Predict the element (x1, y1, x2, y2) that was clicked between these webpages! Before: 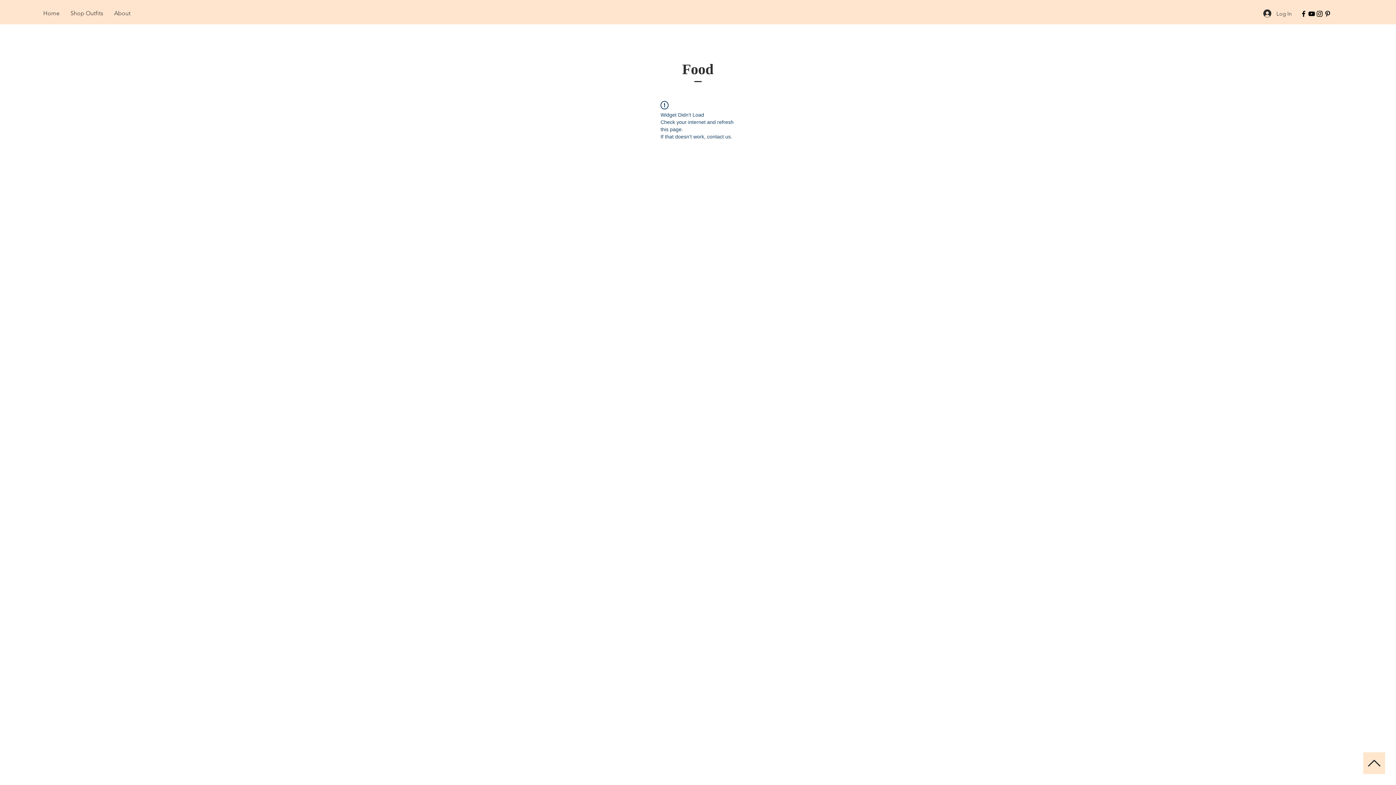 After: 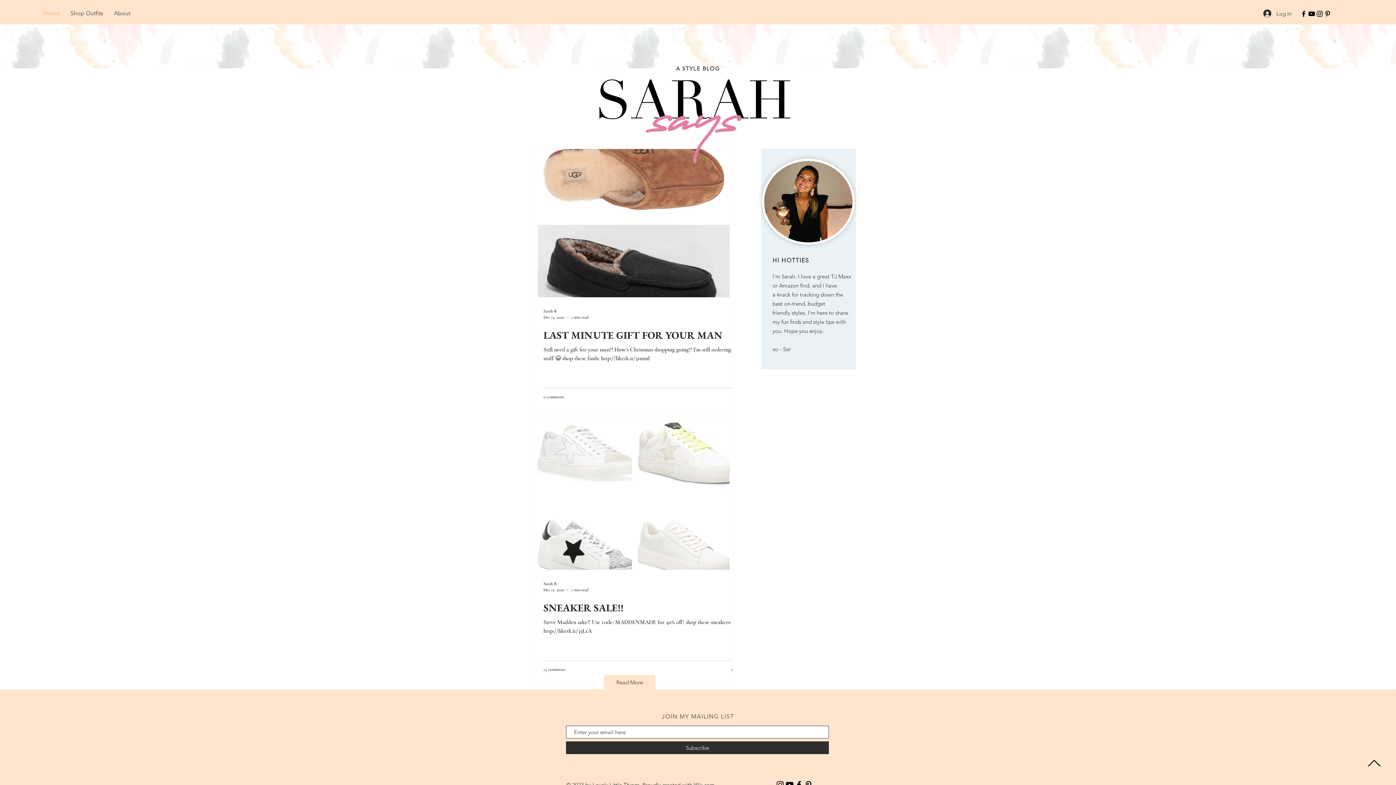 Action: bbox: (37, 4, 65, 22) label: Home